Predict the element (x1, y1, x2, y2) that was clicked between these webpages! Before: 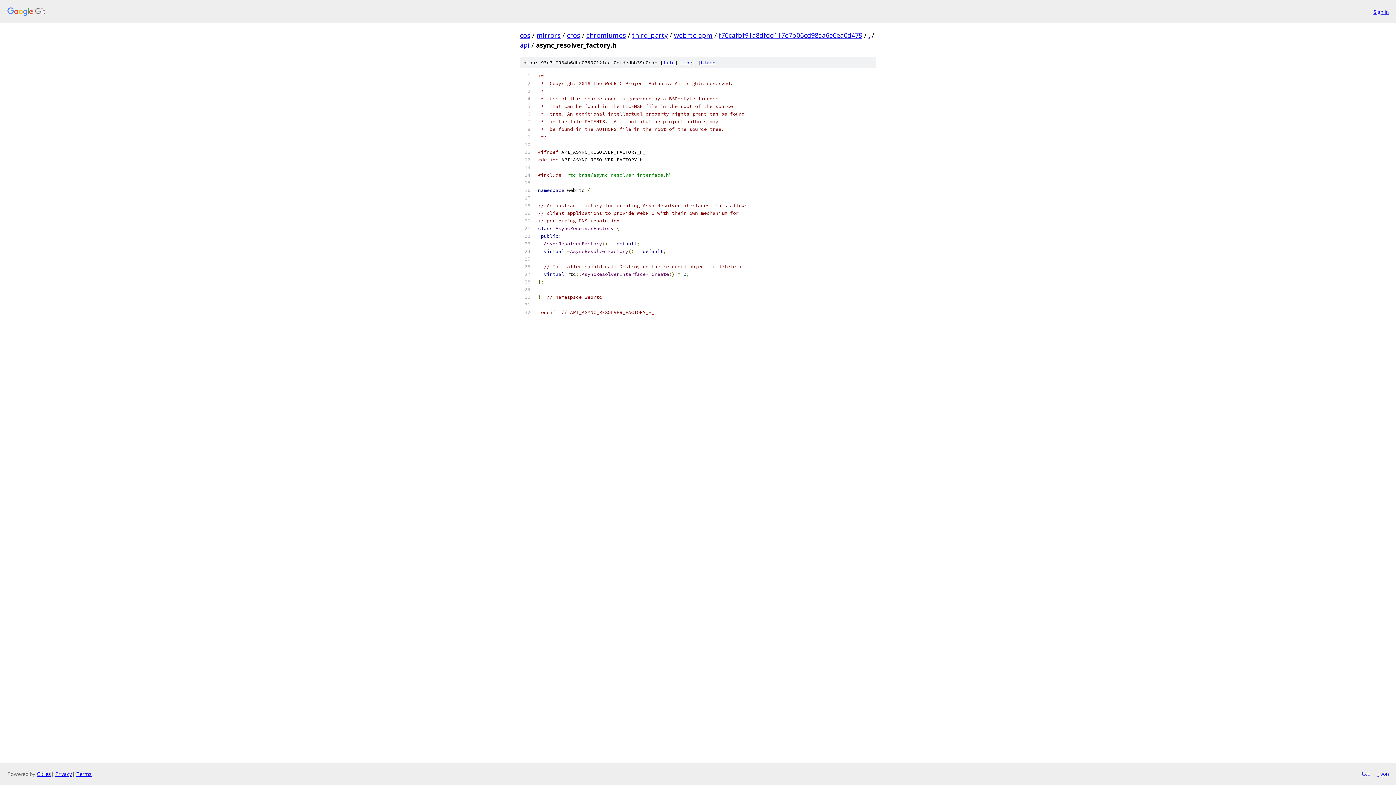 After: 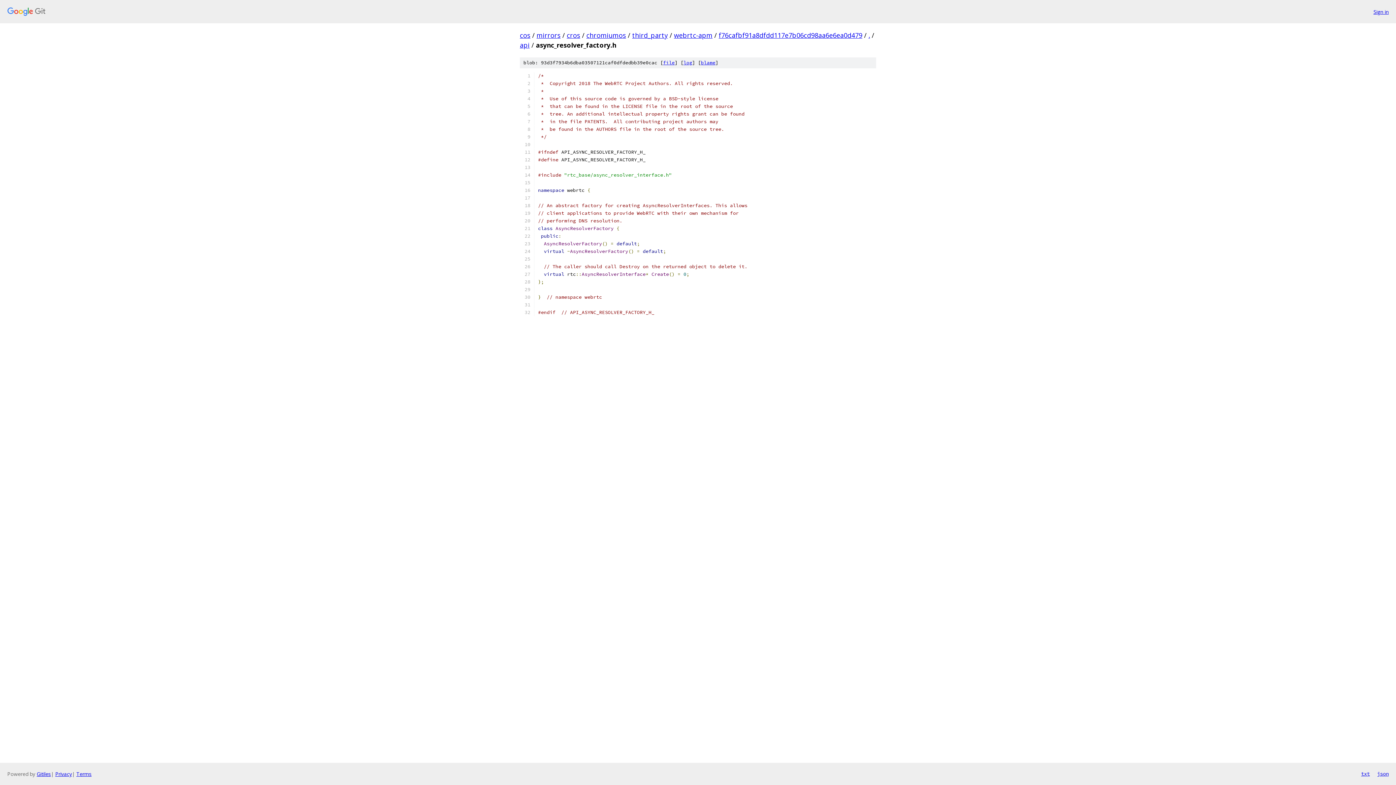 Action: bbox: (1377, 770, 1389, 778) label: json